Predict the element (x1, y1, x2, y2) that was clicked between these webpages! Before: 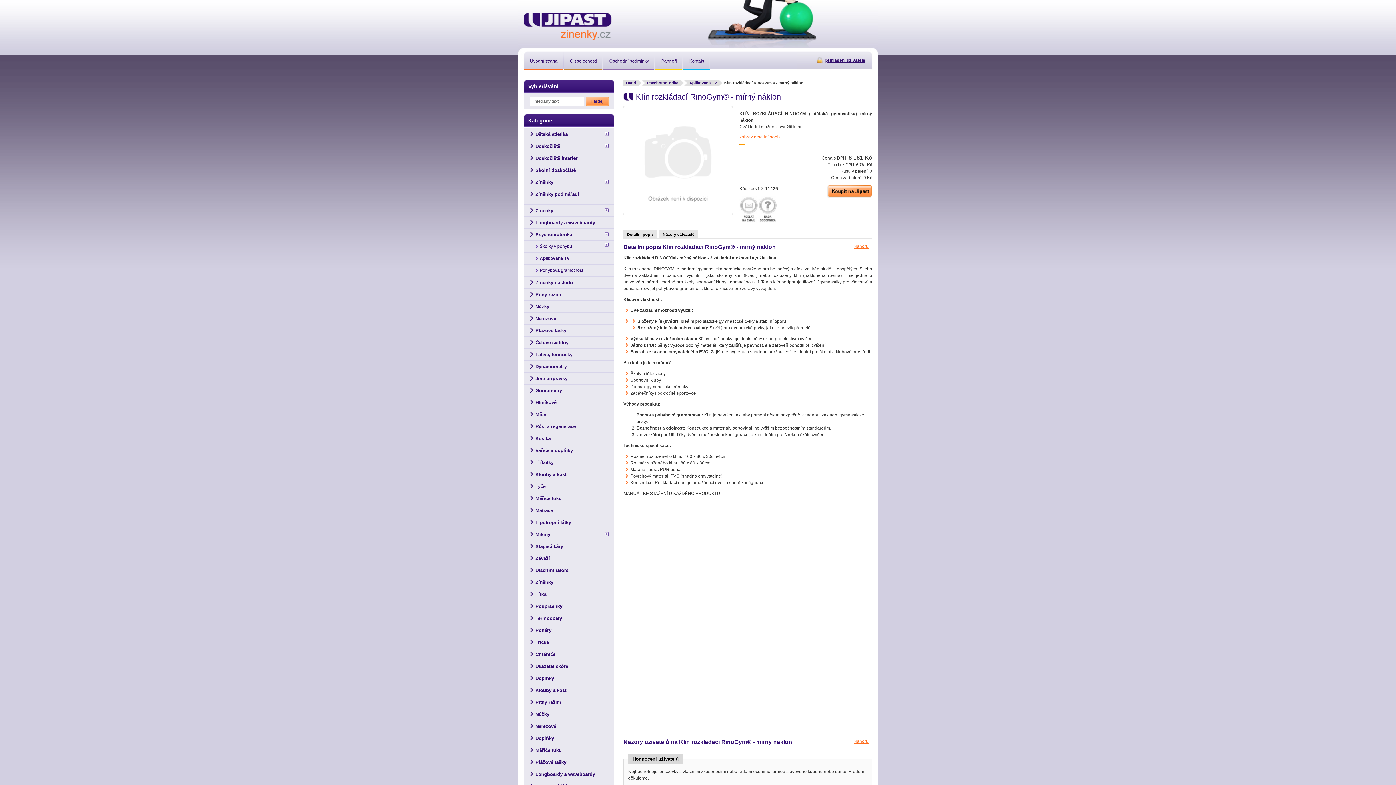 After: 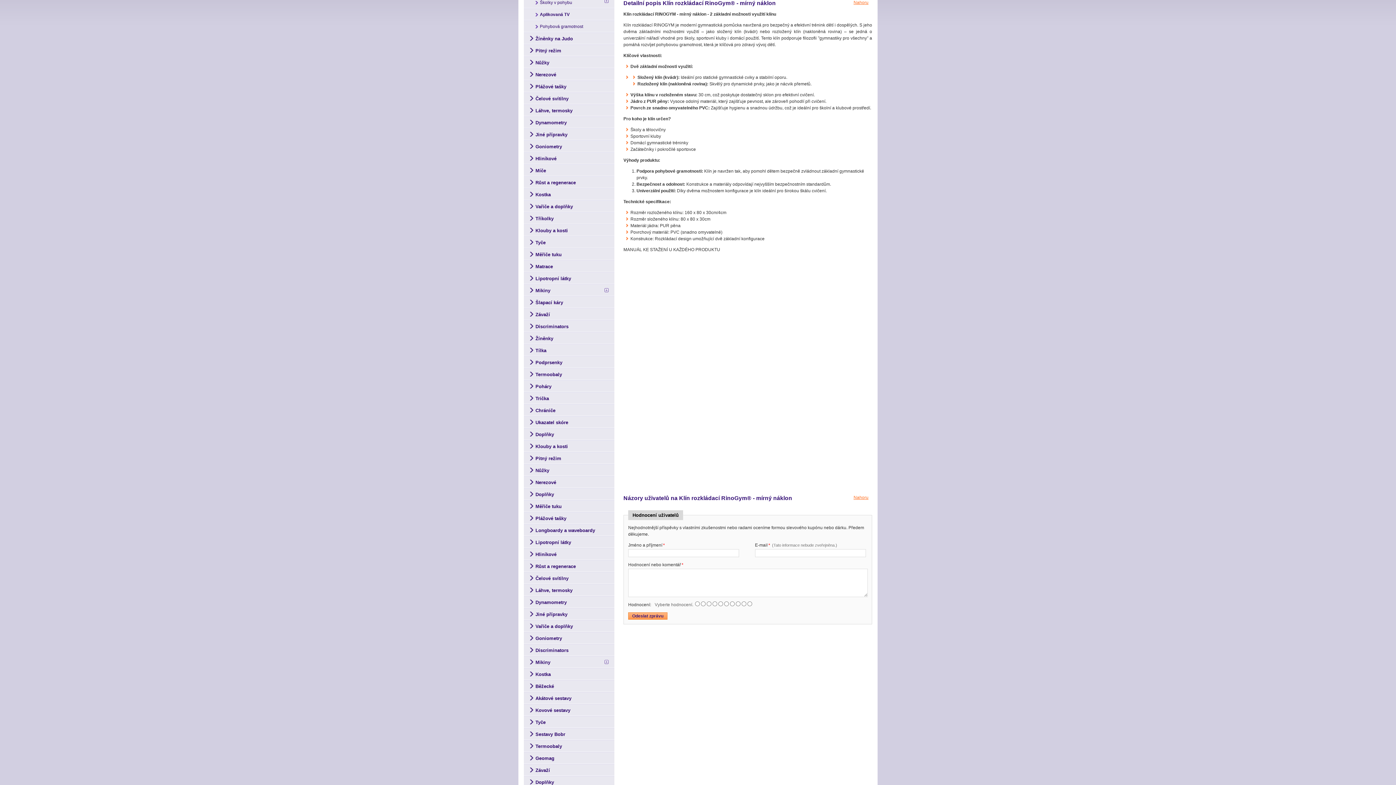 Action: label: Detailní popis bbox: (623, 230, 657, 238)